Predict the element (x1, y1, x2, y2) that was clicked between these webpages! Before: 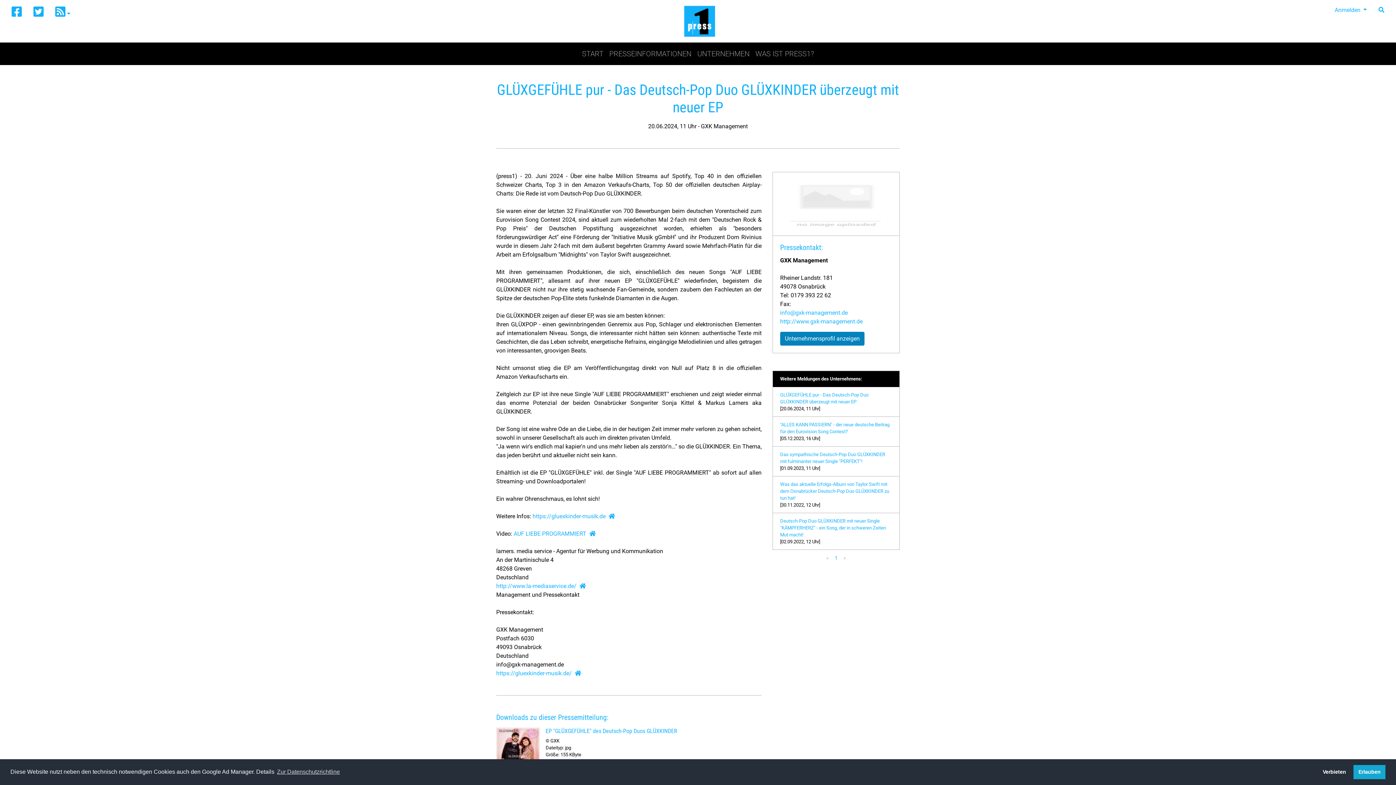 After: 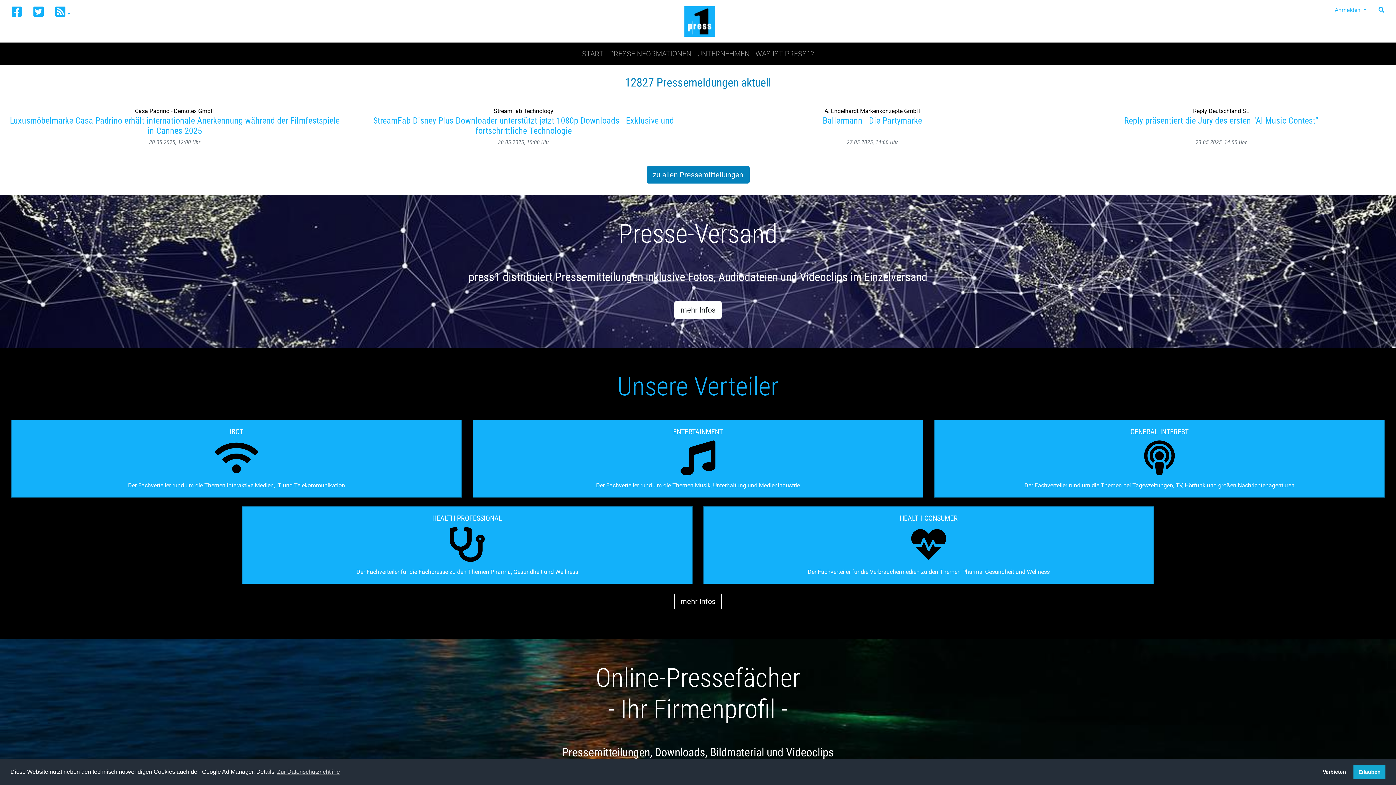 Action: bbox: (579, 45, 606, 62) label: START